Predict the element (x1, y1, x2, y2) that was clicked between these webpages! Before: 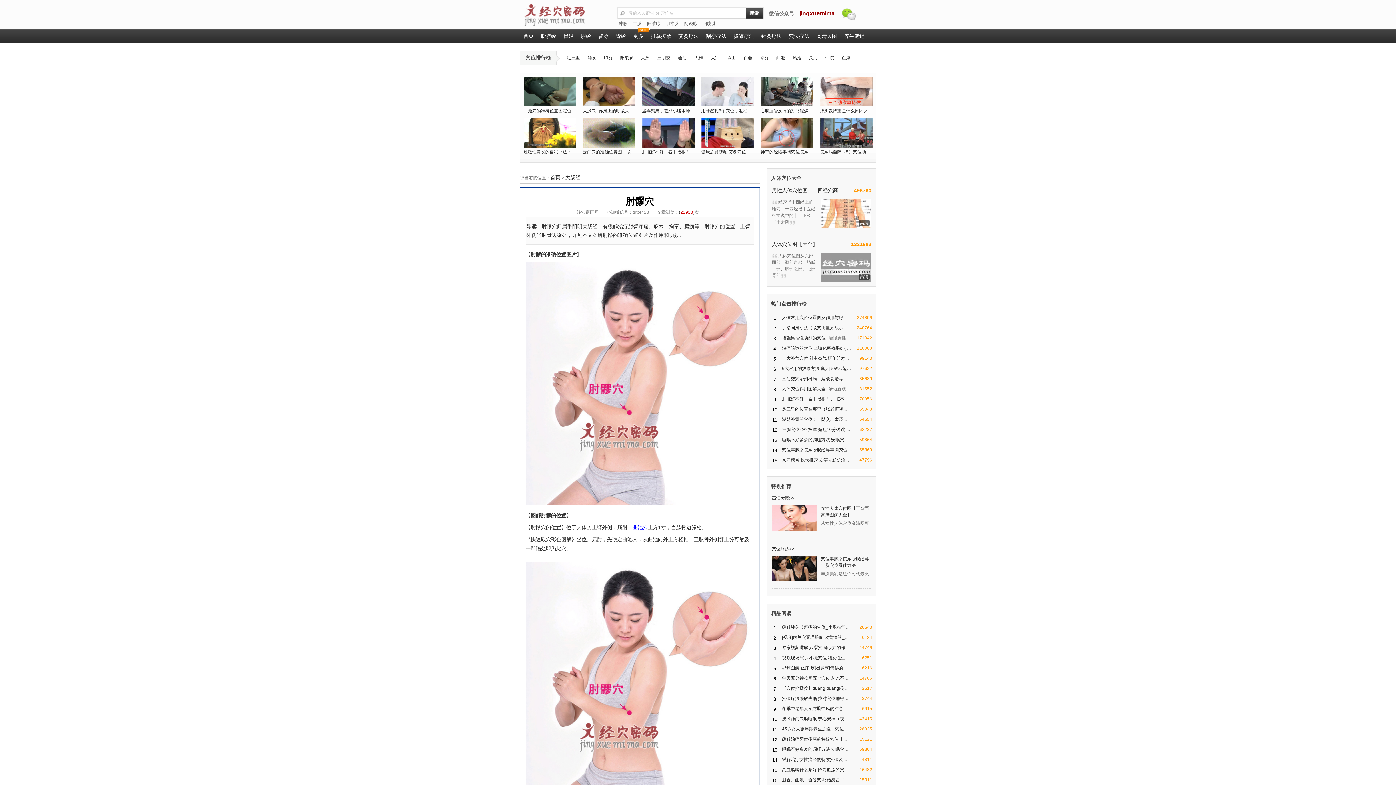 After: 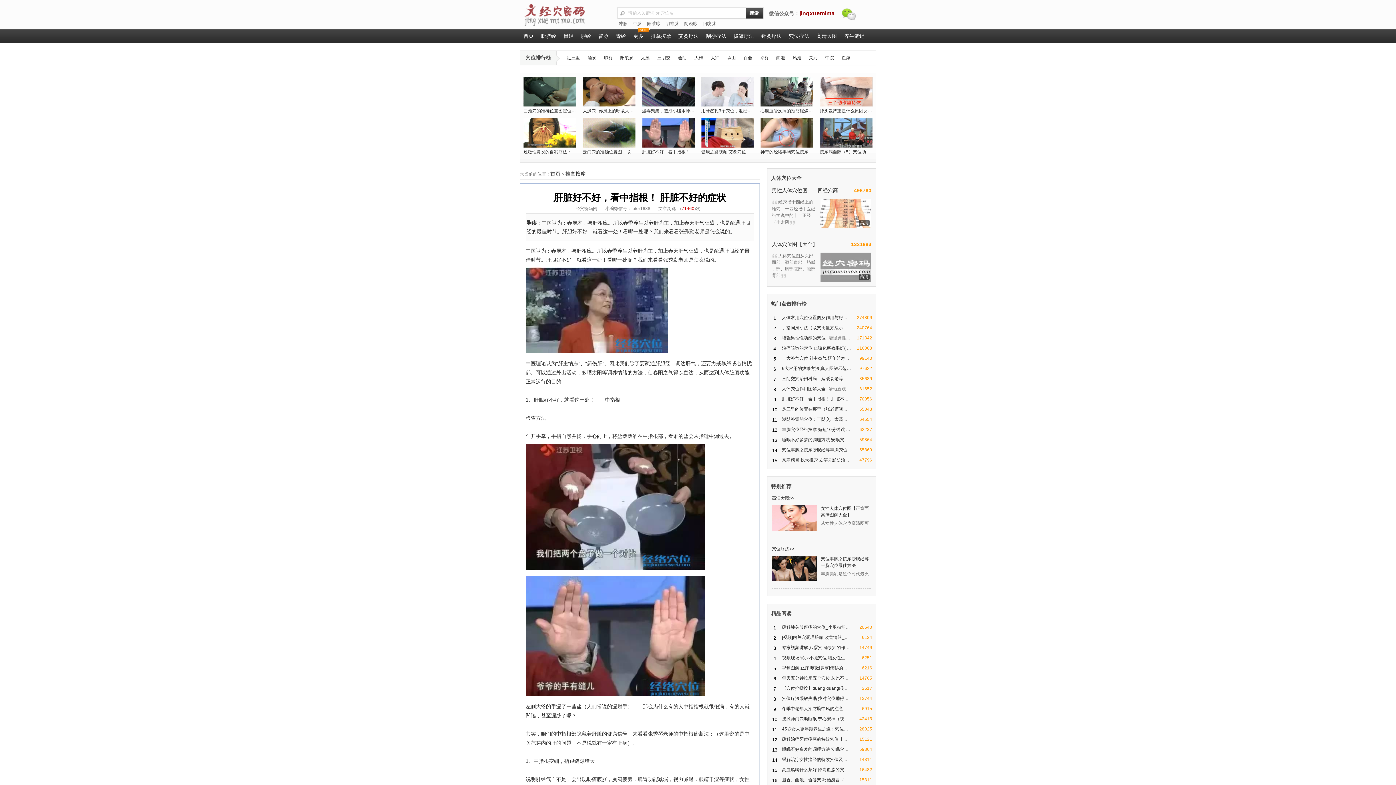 Action: bbox: (642, 117, 694, 147)